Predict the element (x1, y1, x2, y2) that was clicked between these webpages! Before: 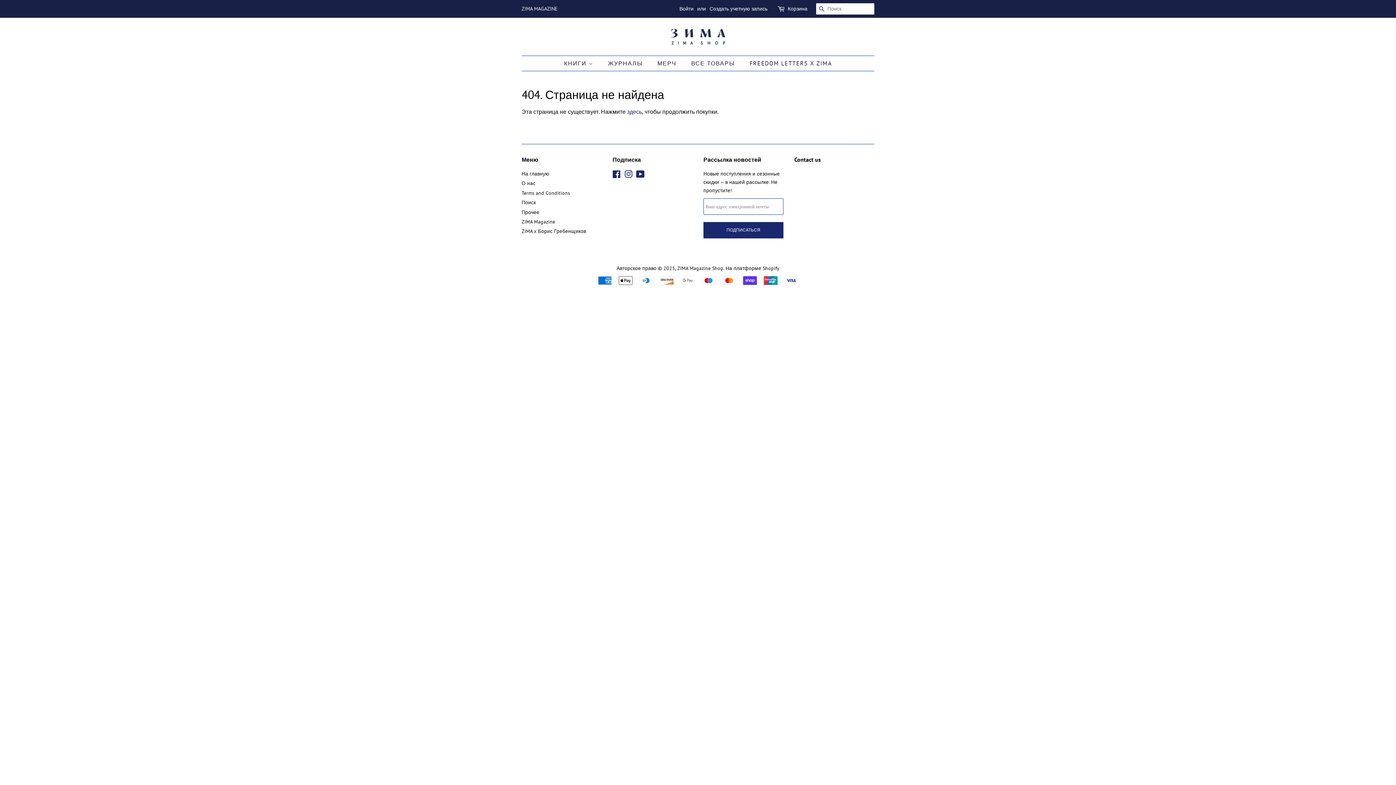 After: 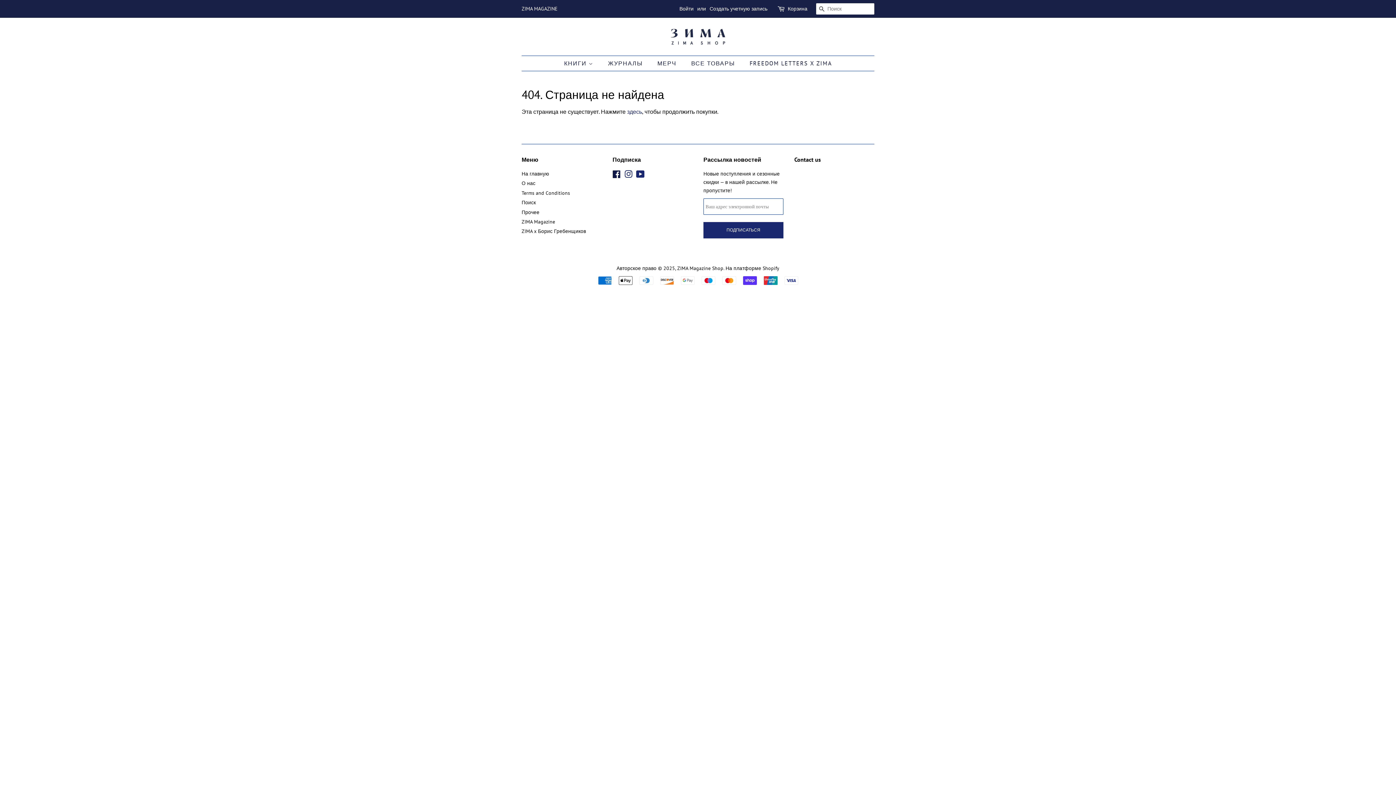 Action: bbox: (612, 172, 621, 178) label: Facebook